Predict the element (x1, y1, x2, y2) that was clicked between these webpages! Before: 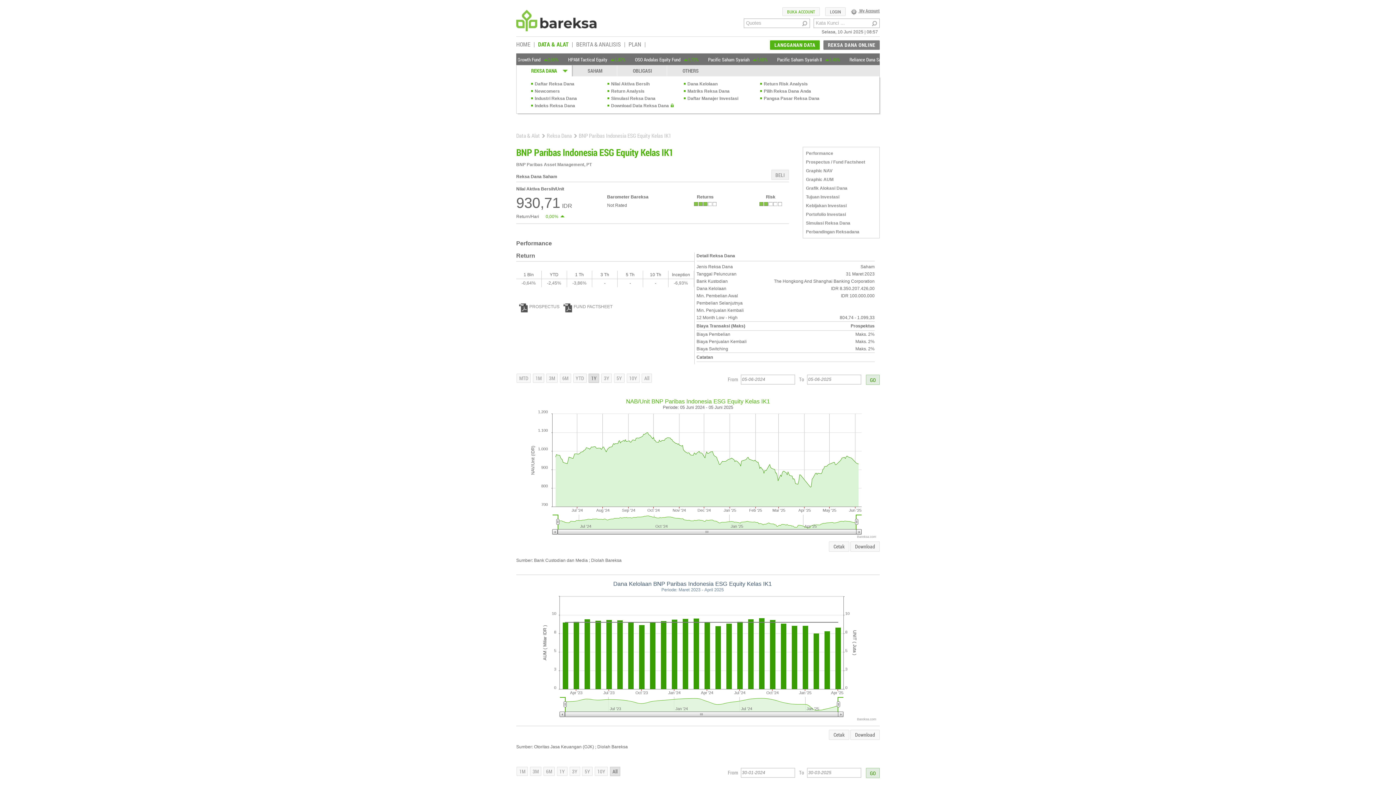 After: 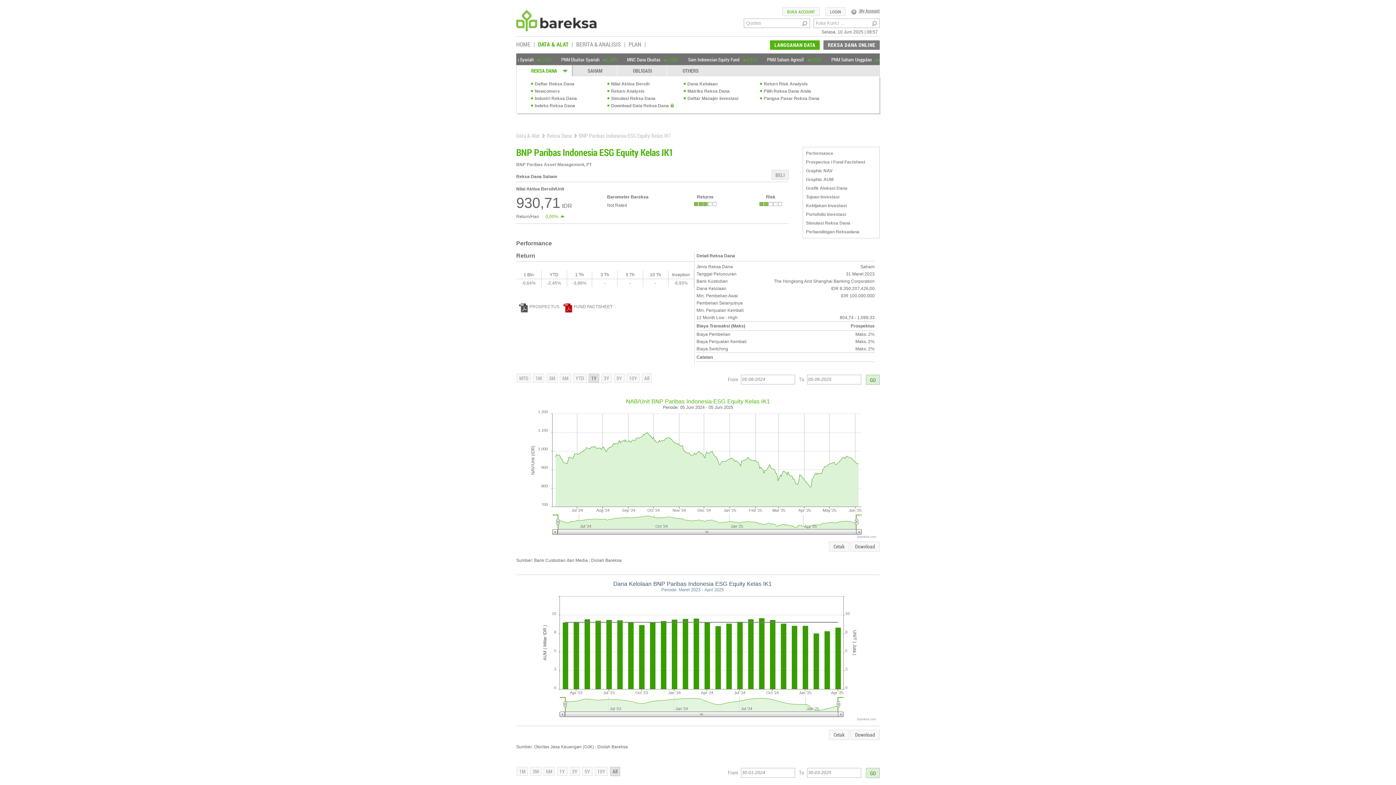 Action: label: FUND FACTSHEET bbox: (560, 304, 612, 309)